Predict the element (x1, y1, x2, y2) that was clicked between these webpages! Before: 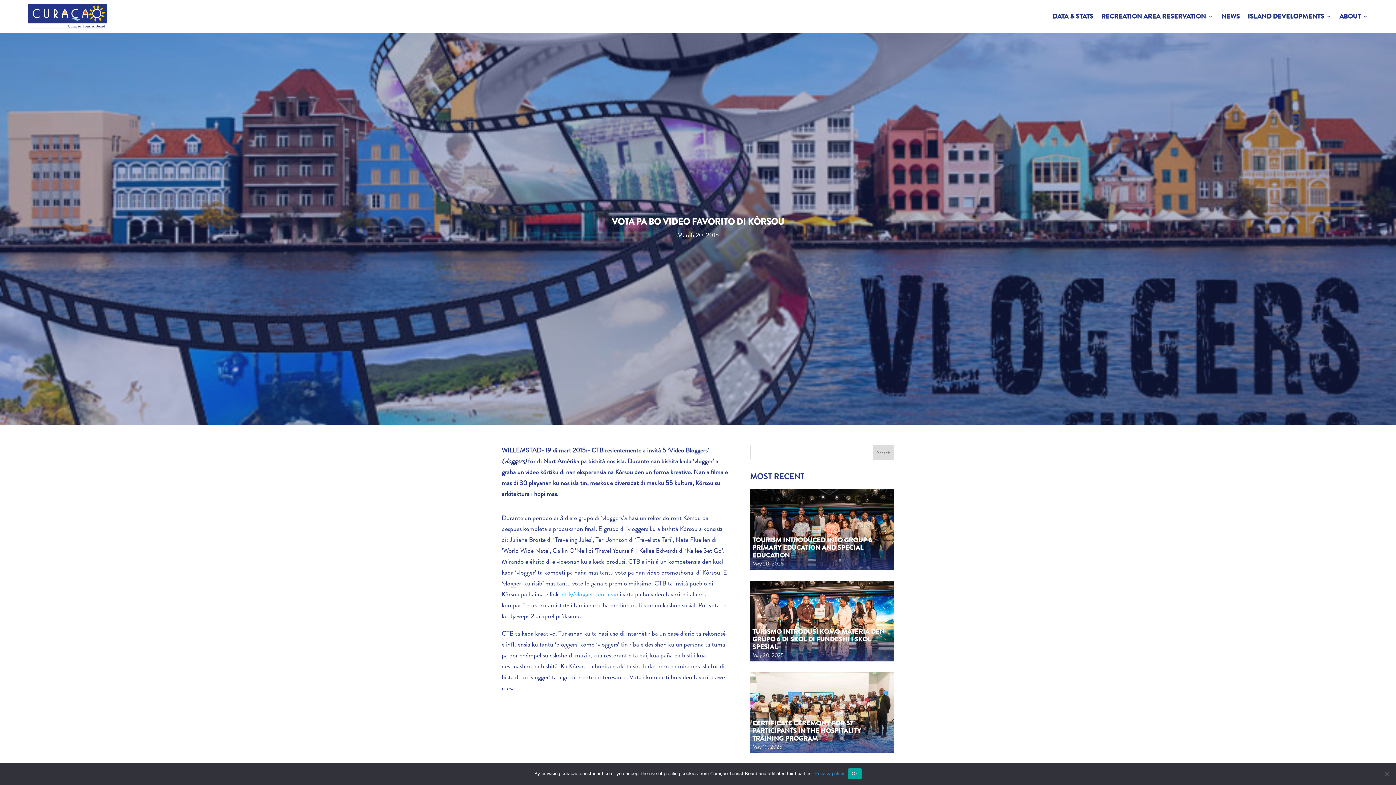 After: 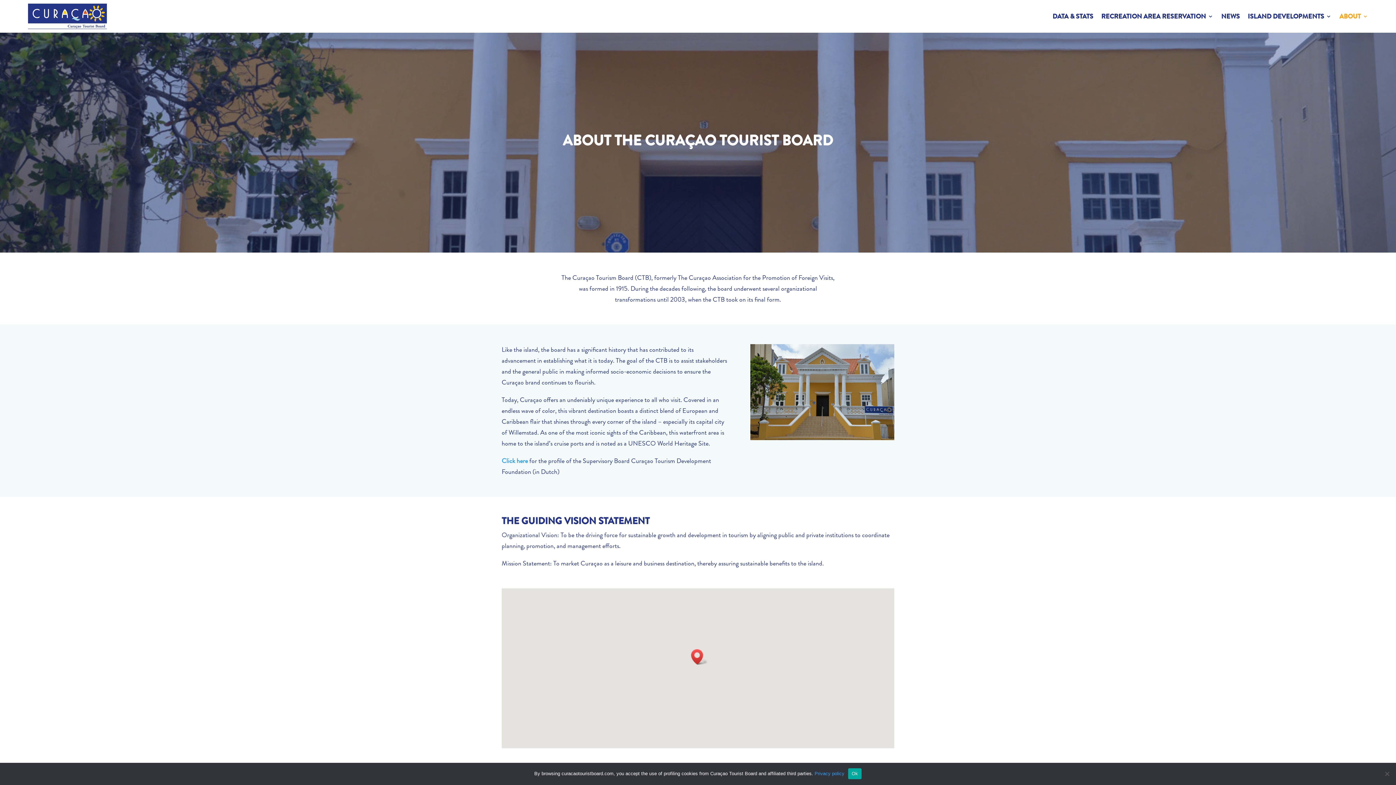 Action: label: ABOUT bbox: (1339, 3, 1368, 29)